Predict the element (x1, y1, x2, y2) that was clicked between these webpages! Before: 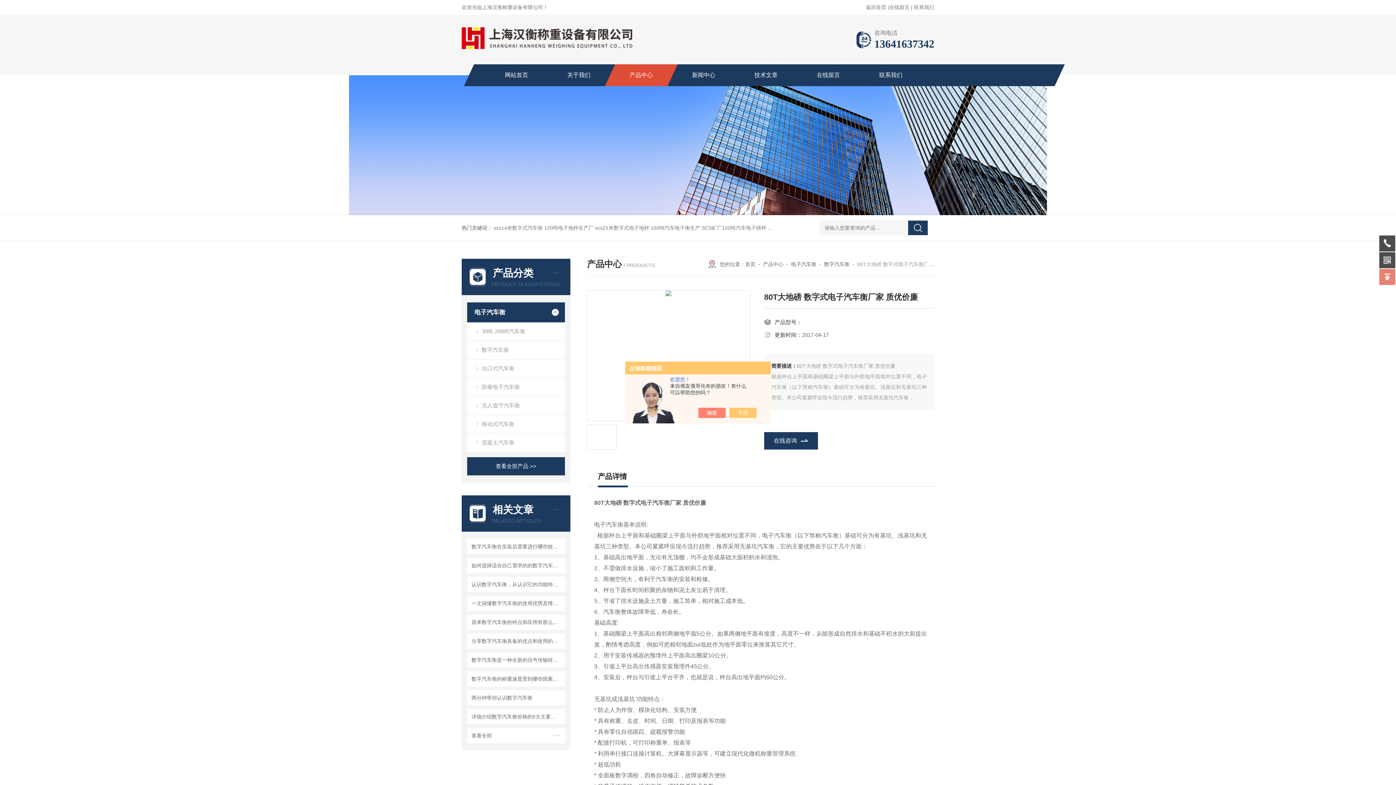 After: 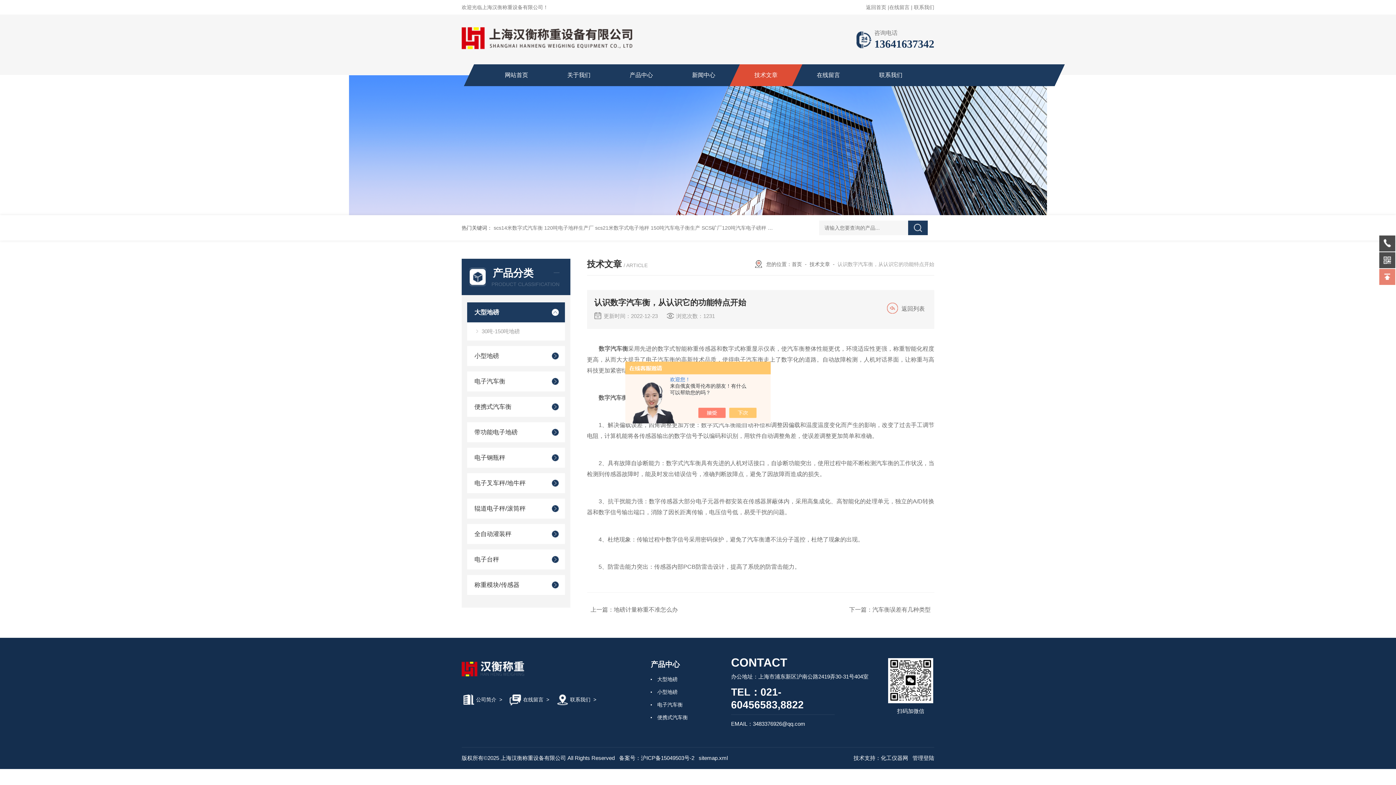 Action: bbox: (469, 579, 562, 590) label: 认识数字汽车衡，从认识它的功能特点开始